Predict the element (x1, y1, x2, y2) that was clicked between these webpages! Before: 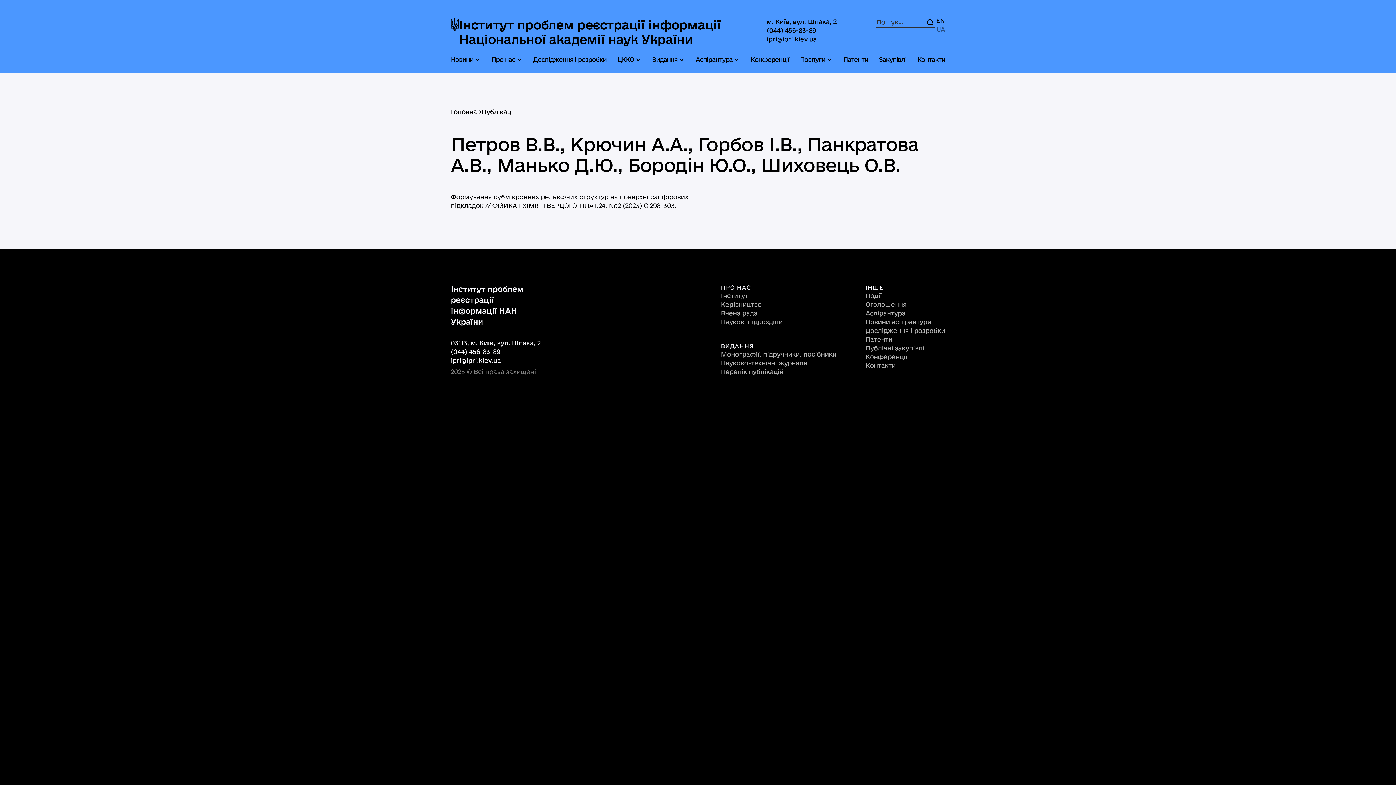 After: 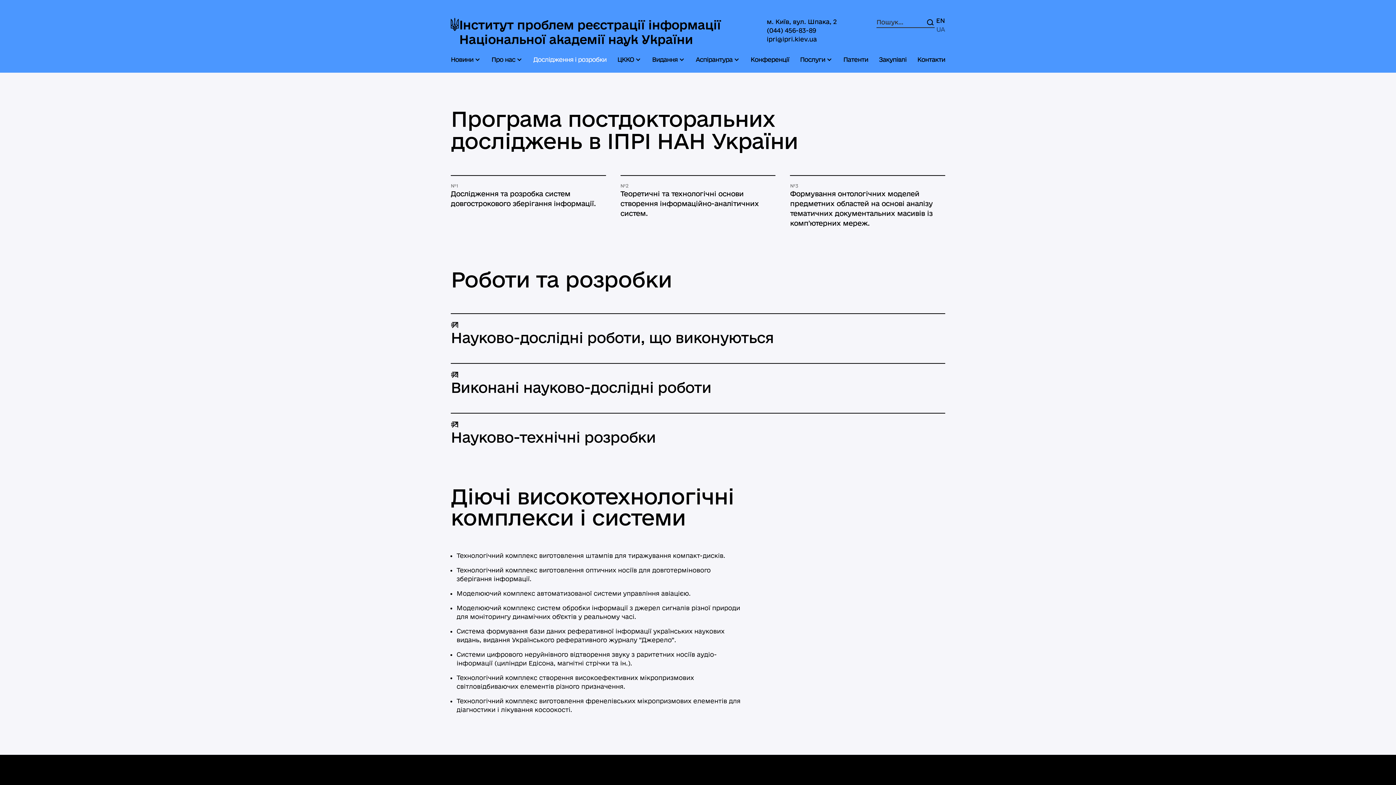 Action: label: Дослідження і розробки bbox: (532, 46, 608, 72)